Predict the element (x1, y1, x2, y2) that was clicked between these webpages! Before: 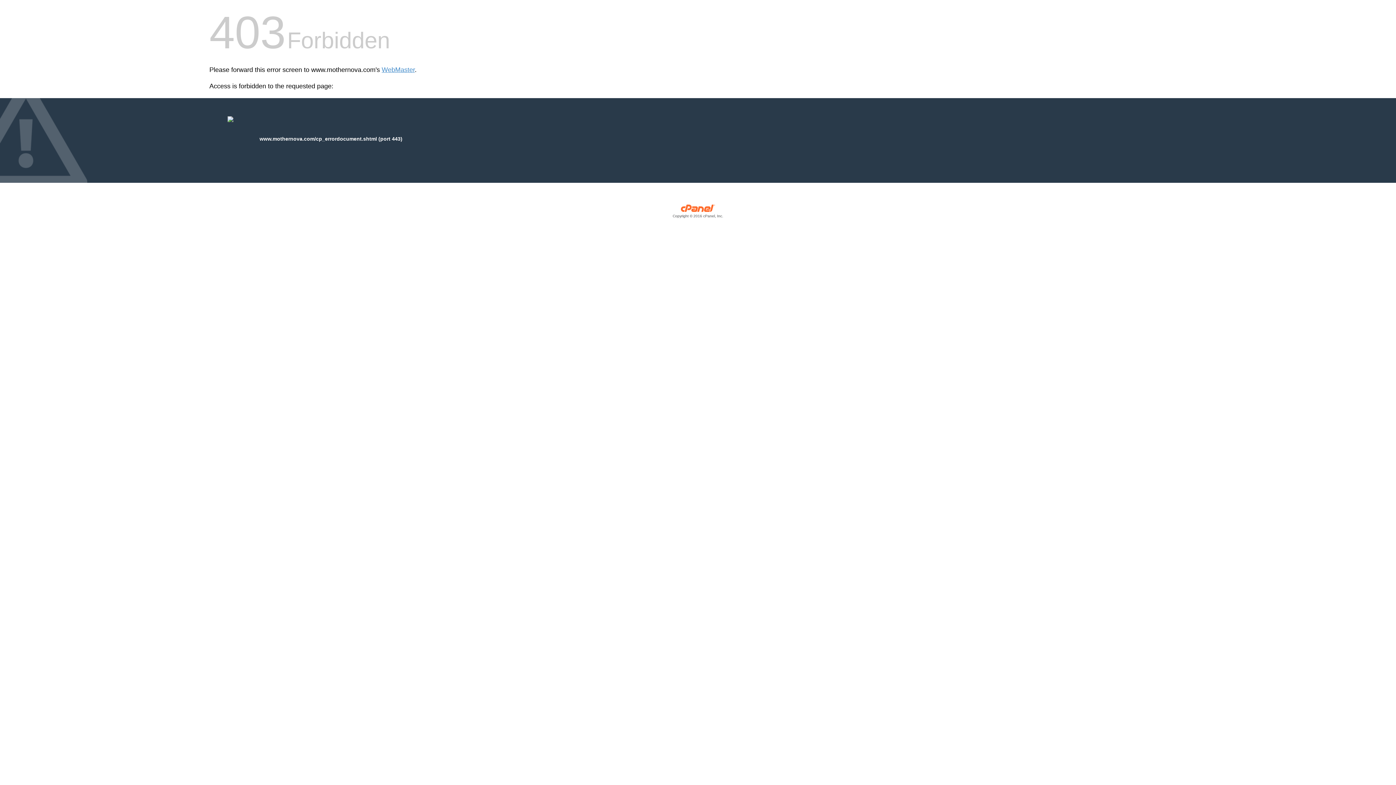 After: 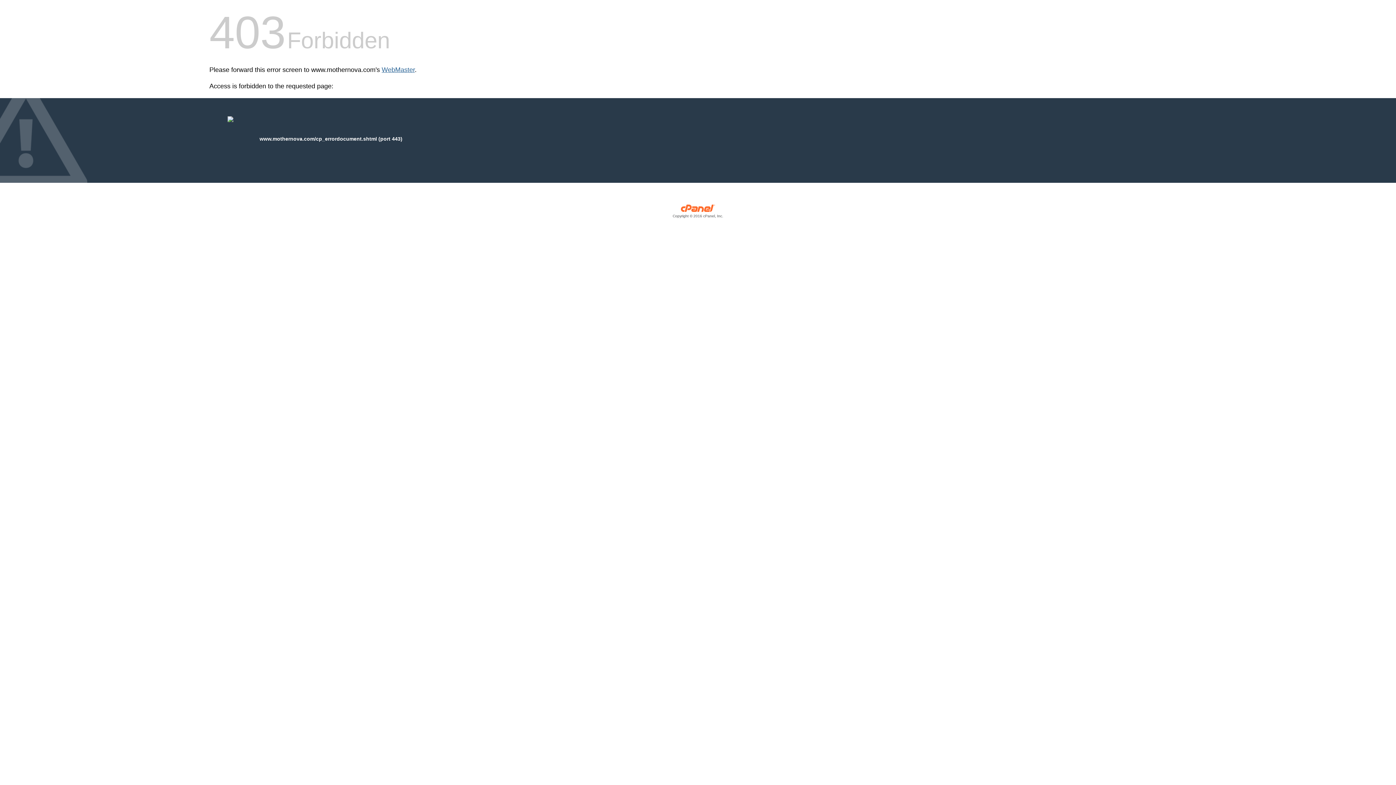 Action: label: WebMaster bbox: (381, 66, 414, 73)